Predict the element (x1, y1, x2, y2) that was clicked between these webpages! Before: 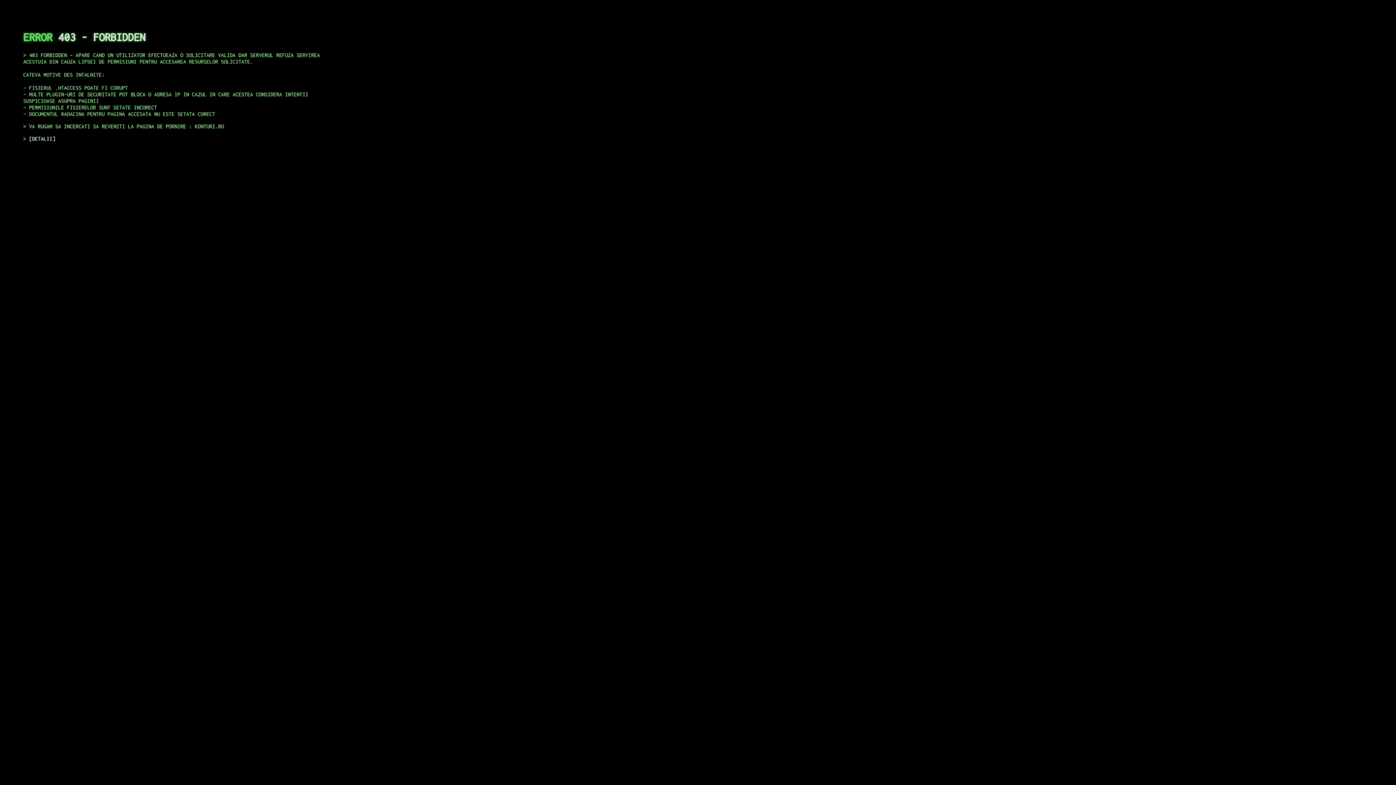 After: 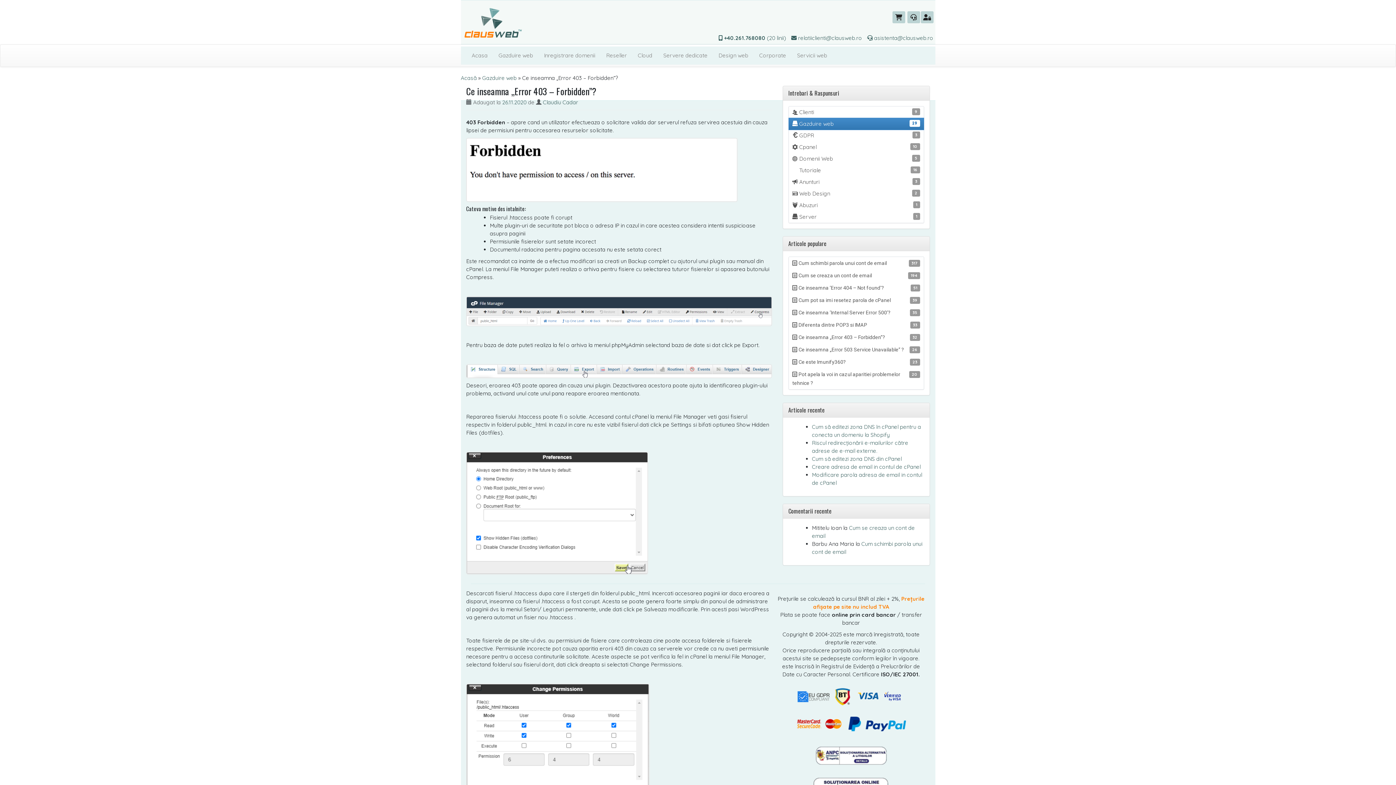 Action: bbox: (29, 135, 55, 141) label: DETALII